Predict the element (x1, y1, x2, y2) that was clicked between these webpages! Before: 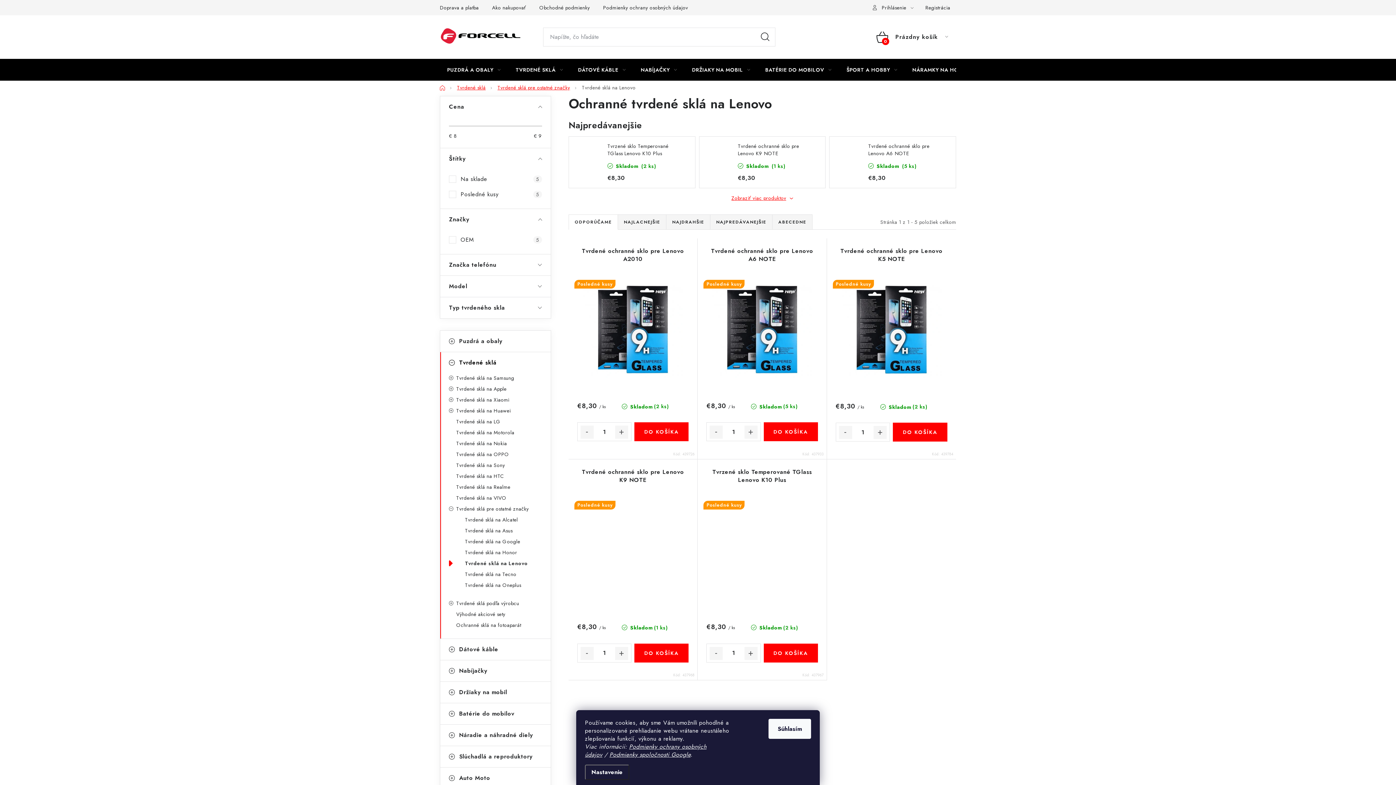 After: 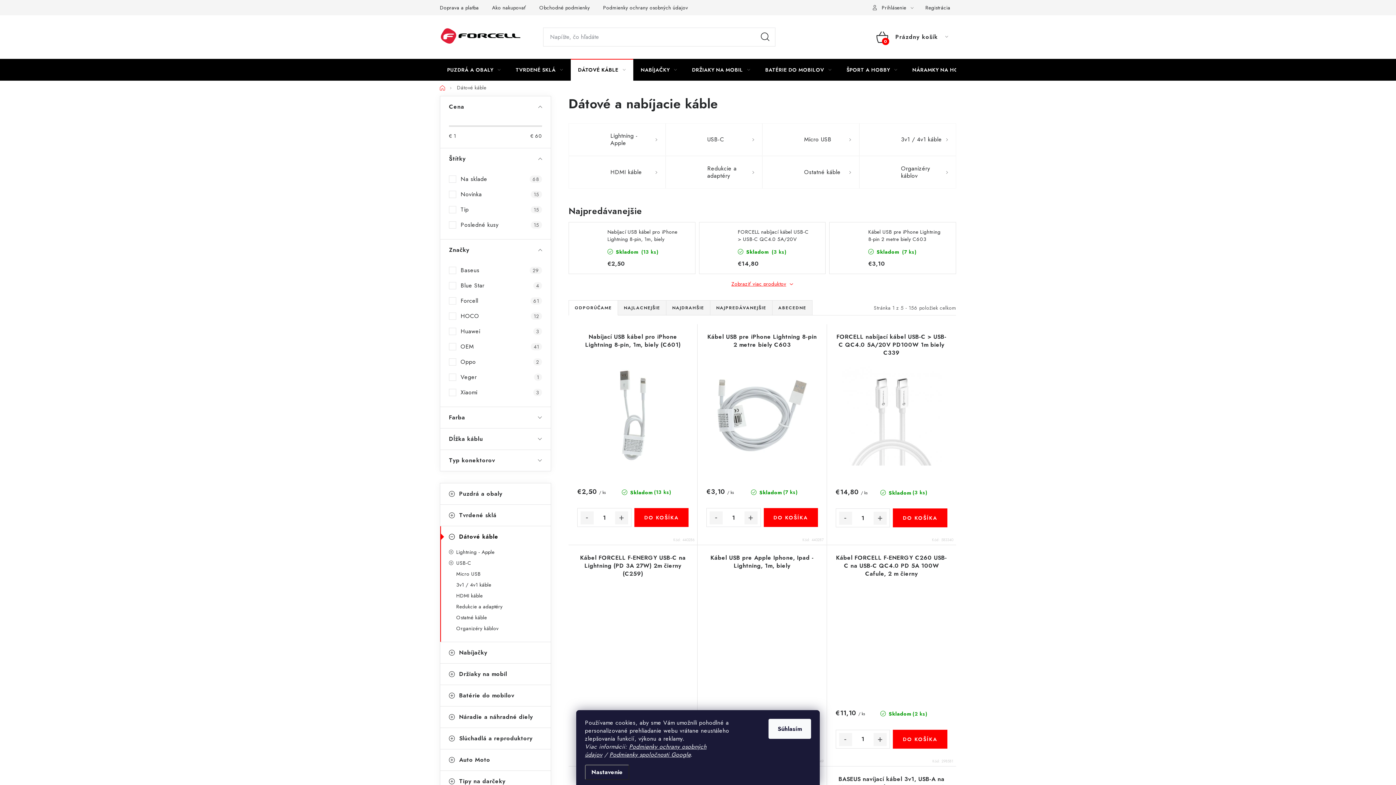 Action: label: Dátové káble bbox: (440, 639, 550, 660)